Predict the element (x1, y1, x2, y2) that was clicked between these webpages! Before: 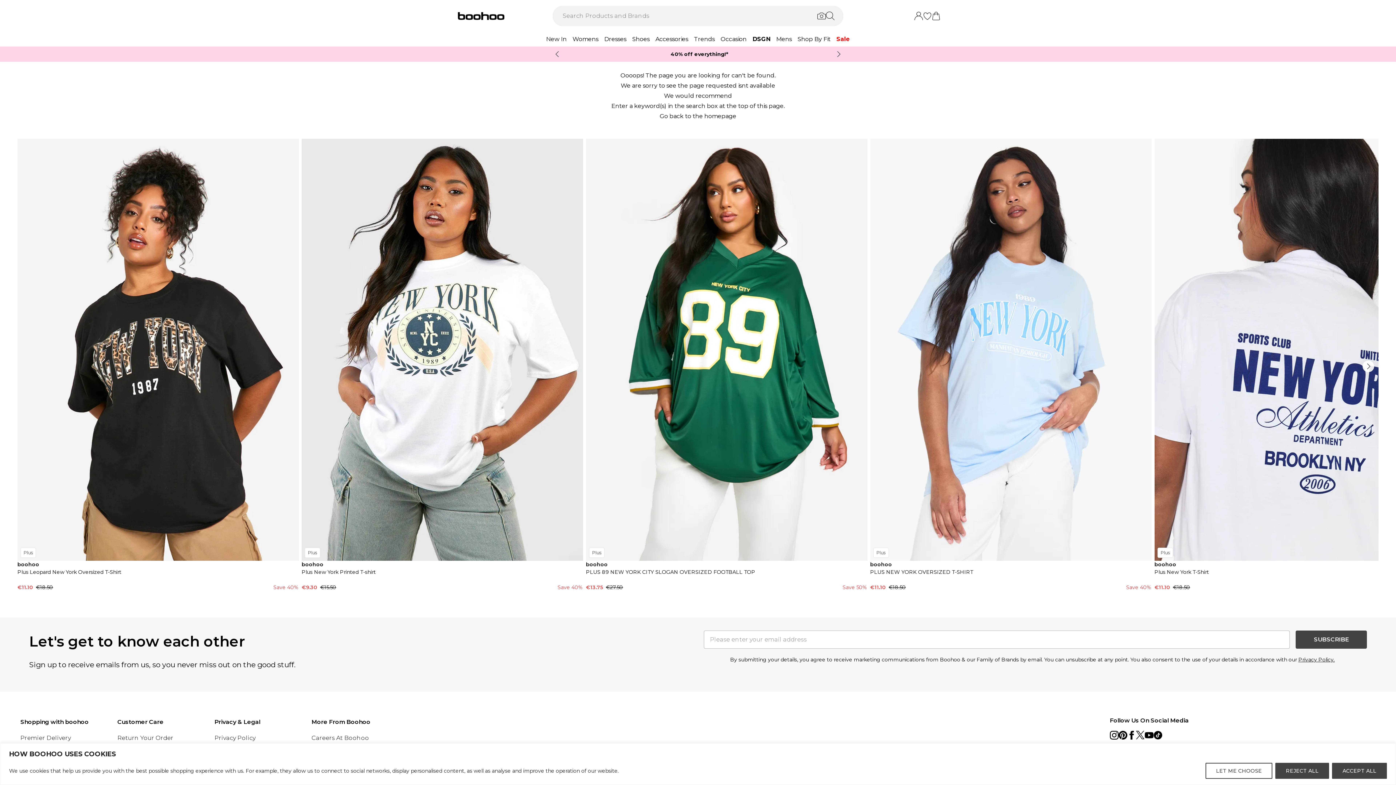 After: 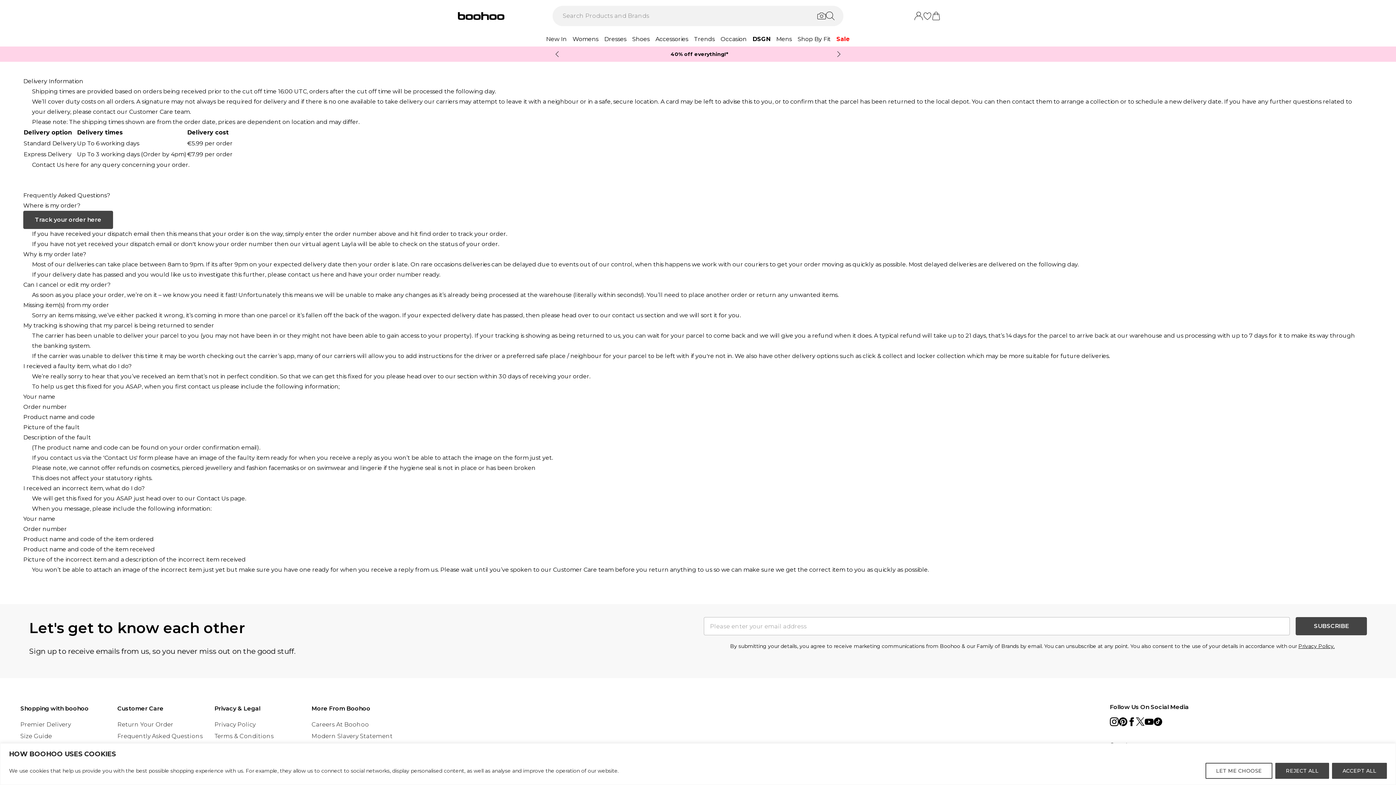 Action: label: Delivery Information bbox: (117, 302, 180, 309)